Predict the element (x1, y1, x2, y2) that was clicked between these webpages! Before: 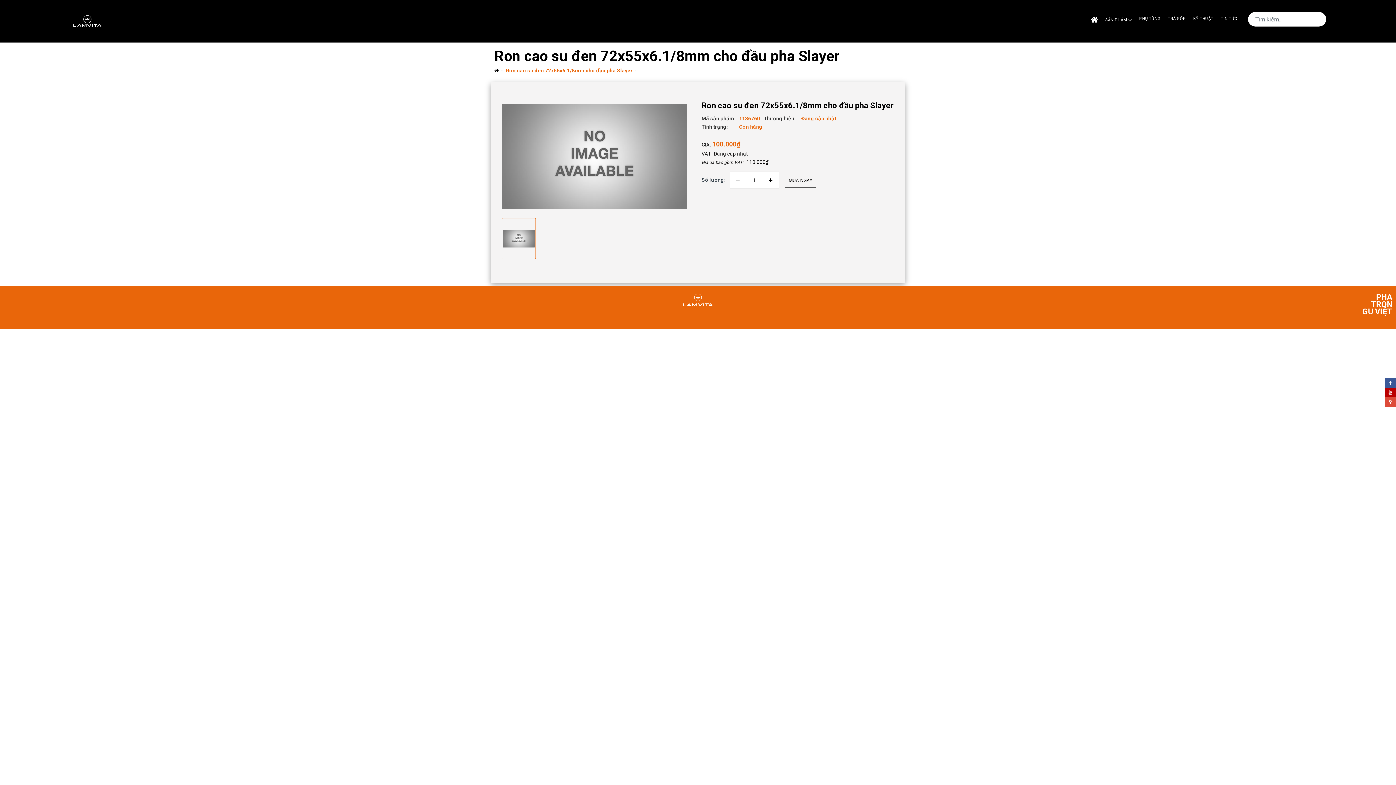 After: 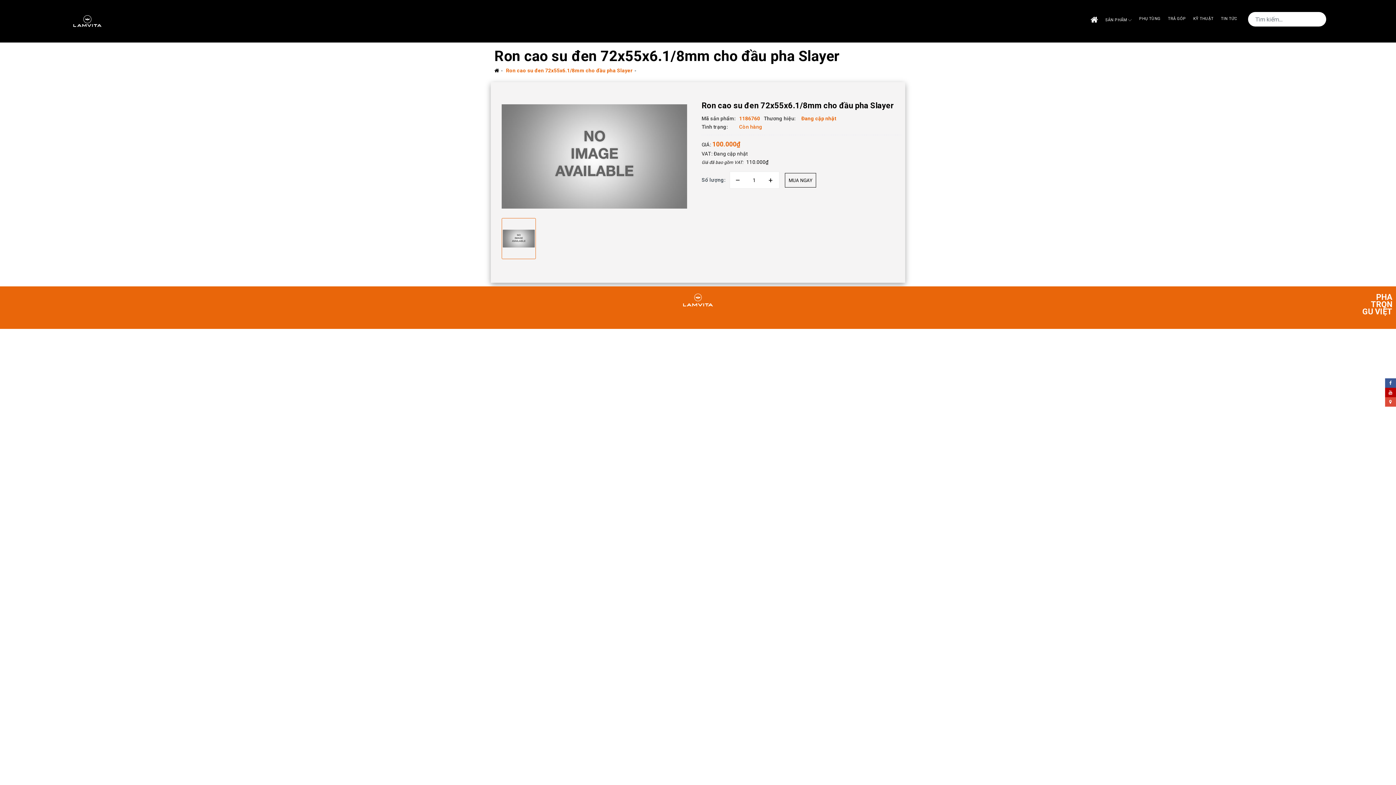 Action: bbox: (730, 172, 746, 188) label: –